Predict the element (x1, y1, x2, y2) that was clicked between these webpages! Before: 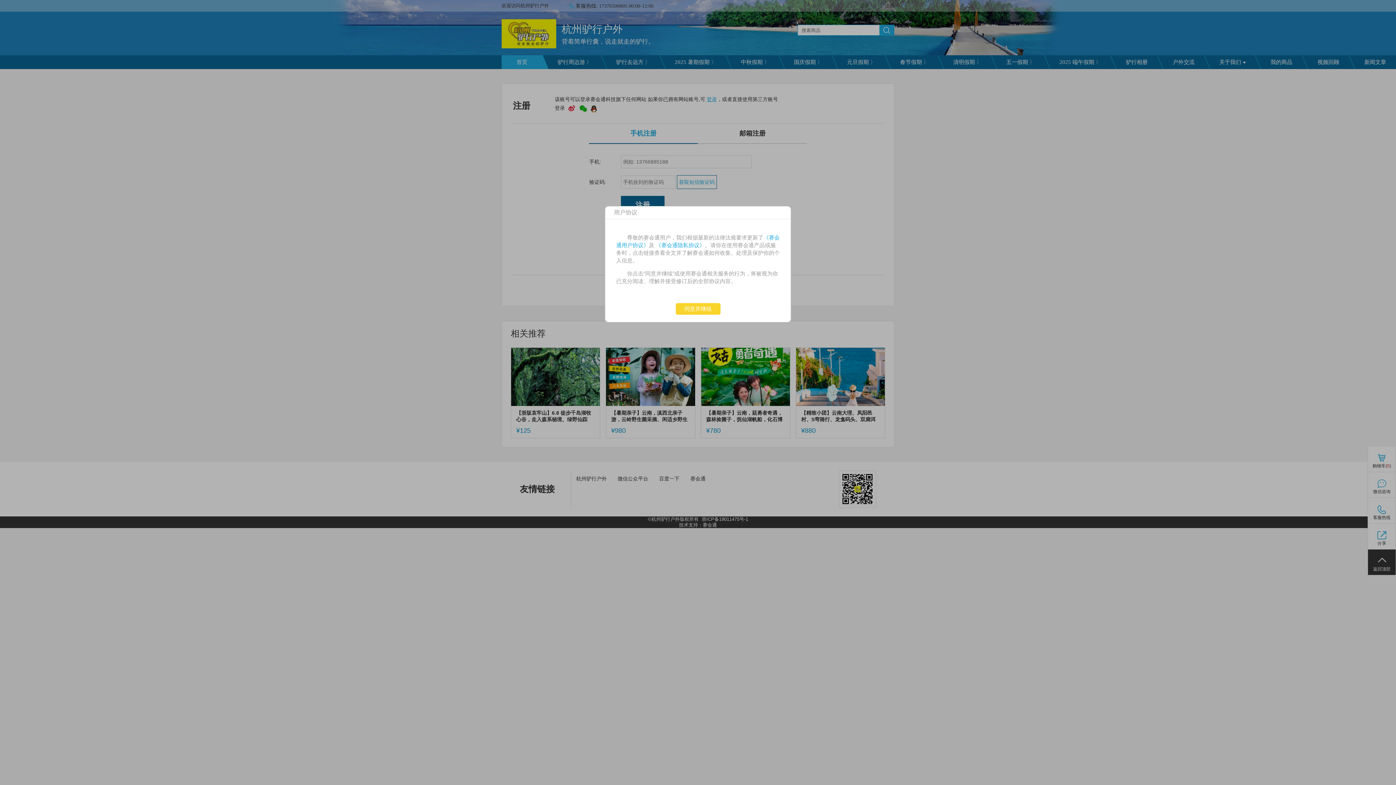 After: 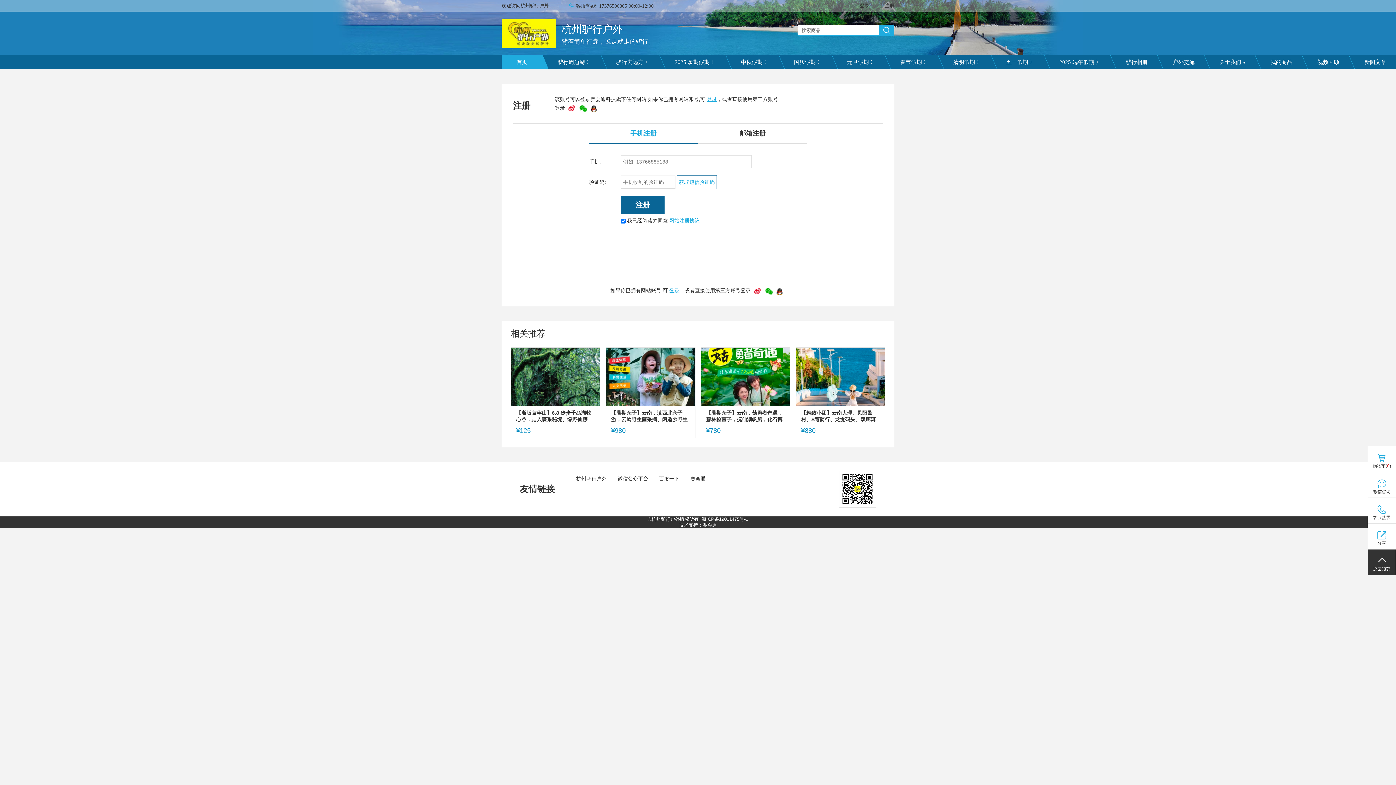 Action: bbox: (675, 303, 720, 314) label: 同意并继续